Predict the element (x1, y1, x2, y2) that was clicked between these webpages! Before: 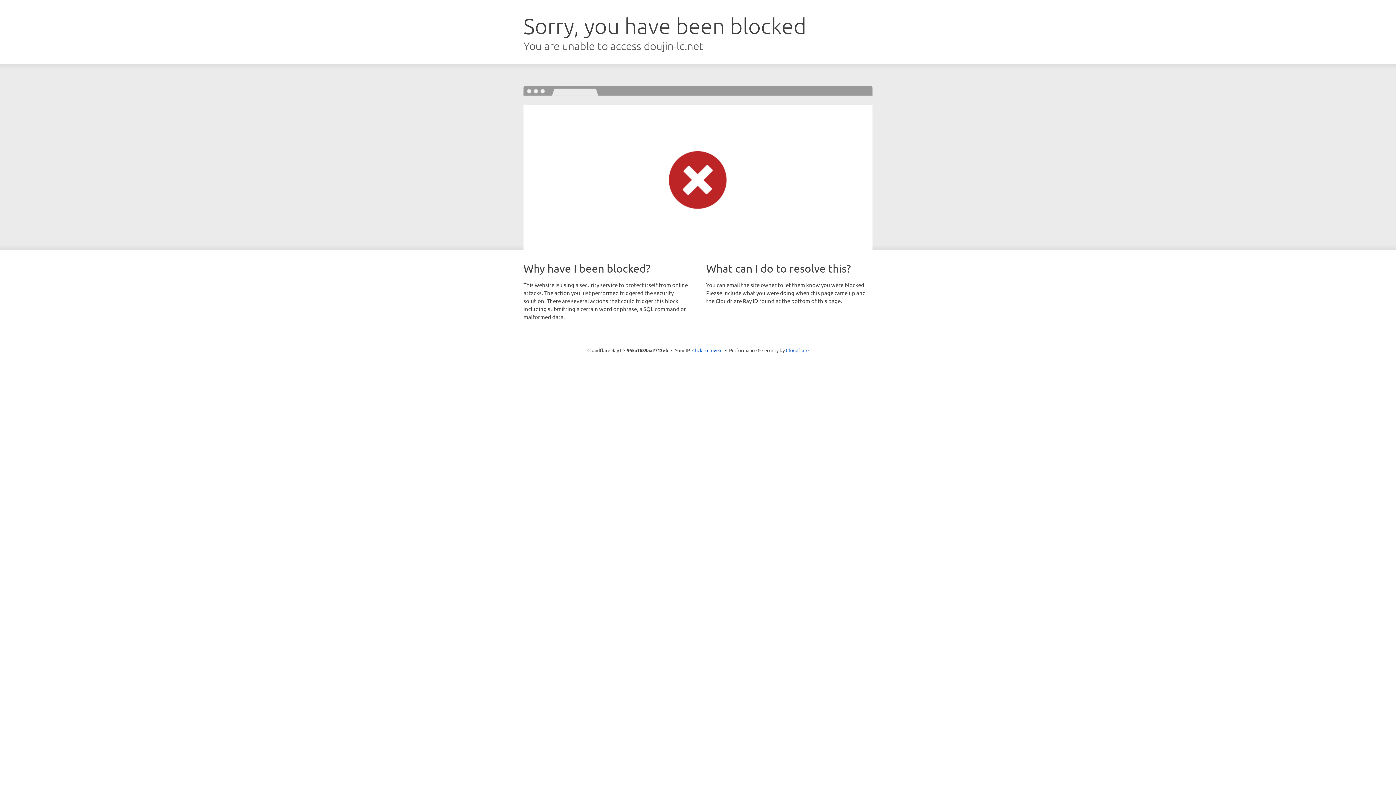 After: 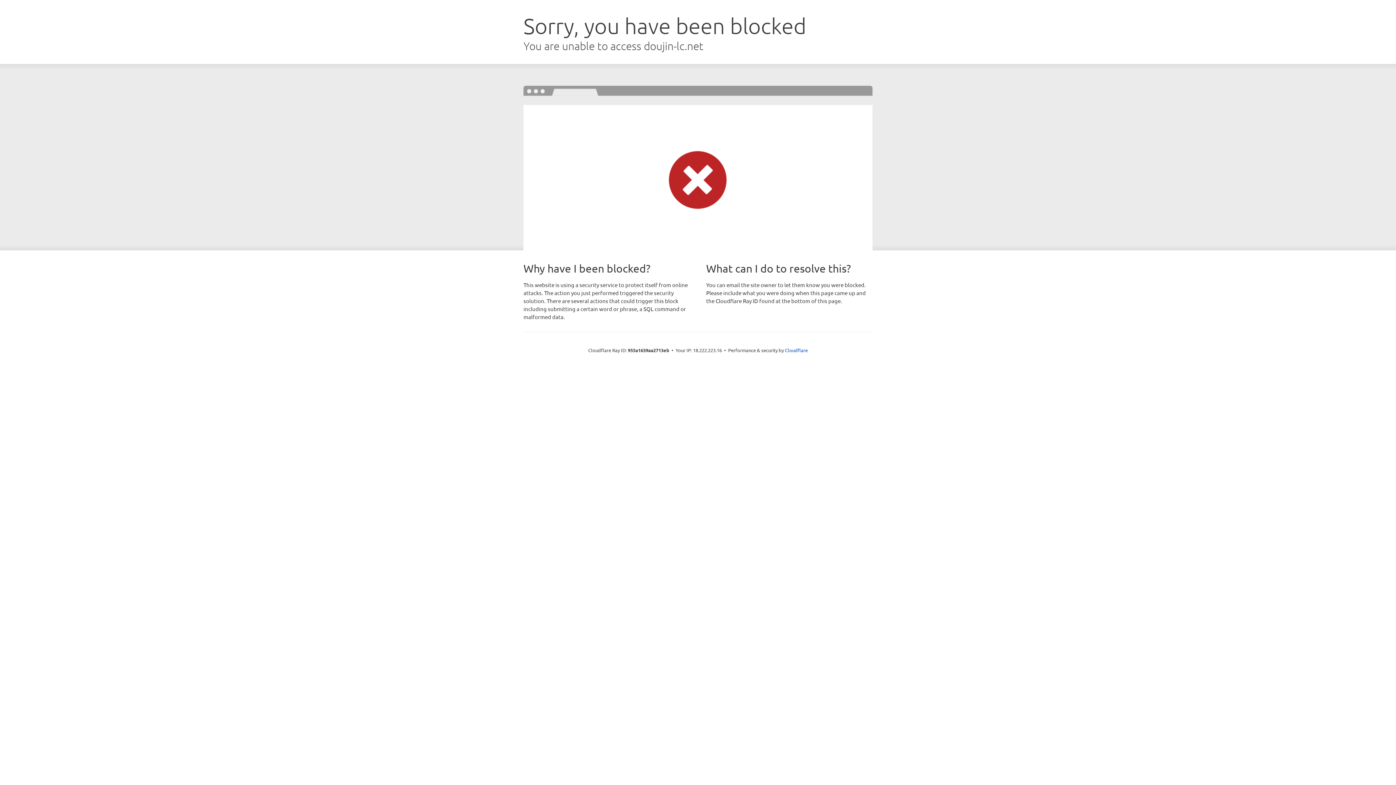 Action: bbox: (692, 346, 722, 353) label: Click to reveal